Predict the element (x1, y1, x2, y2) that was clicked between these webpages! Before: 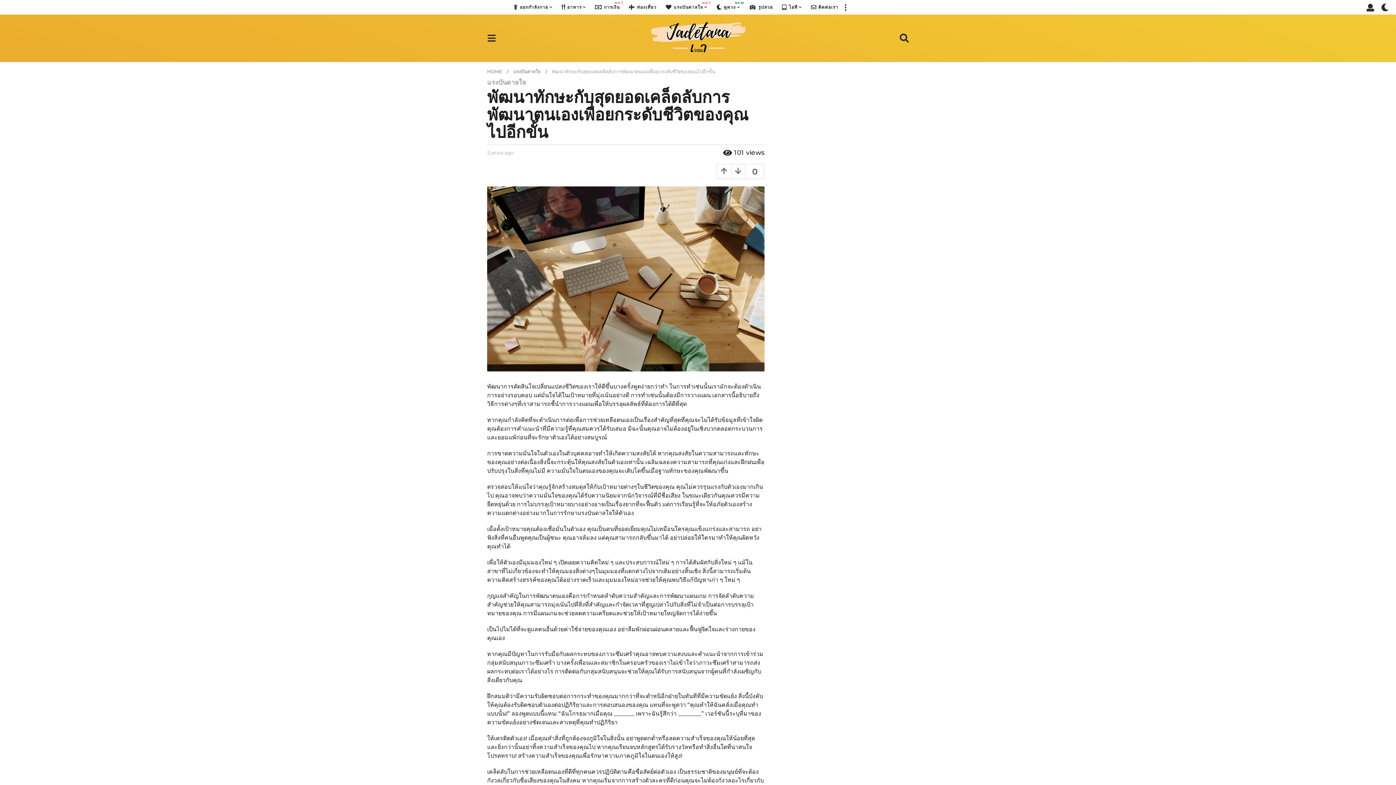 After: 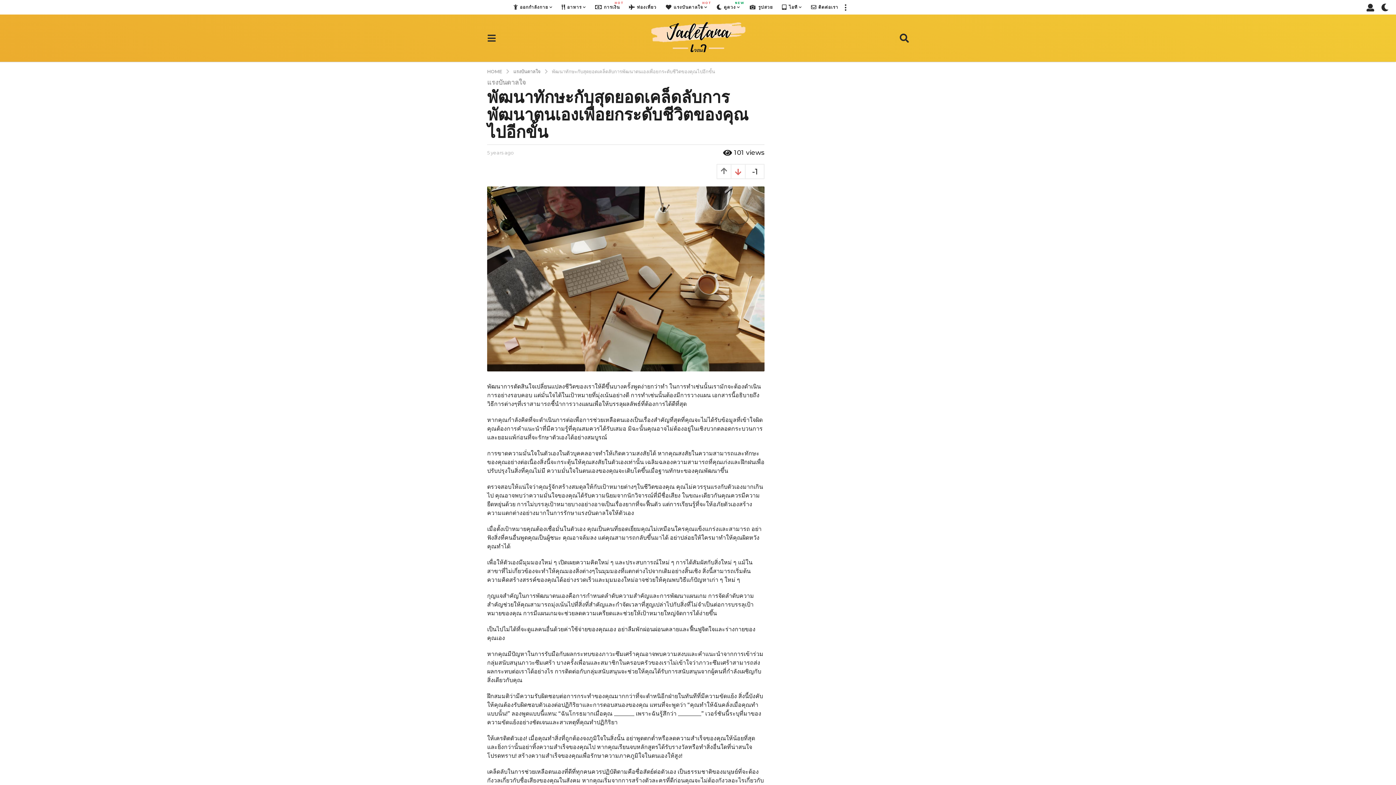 Action: bbox: (731, 164, 745, 178)